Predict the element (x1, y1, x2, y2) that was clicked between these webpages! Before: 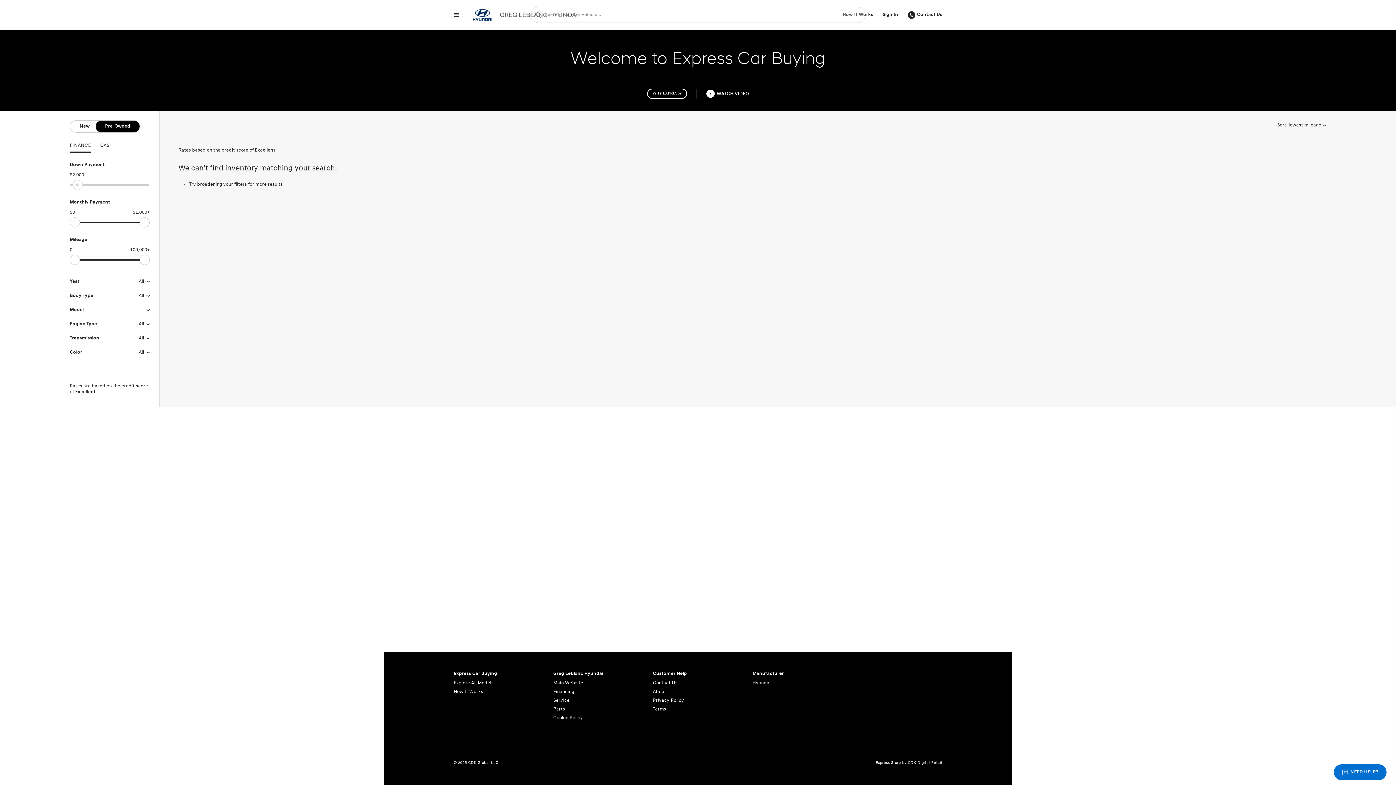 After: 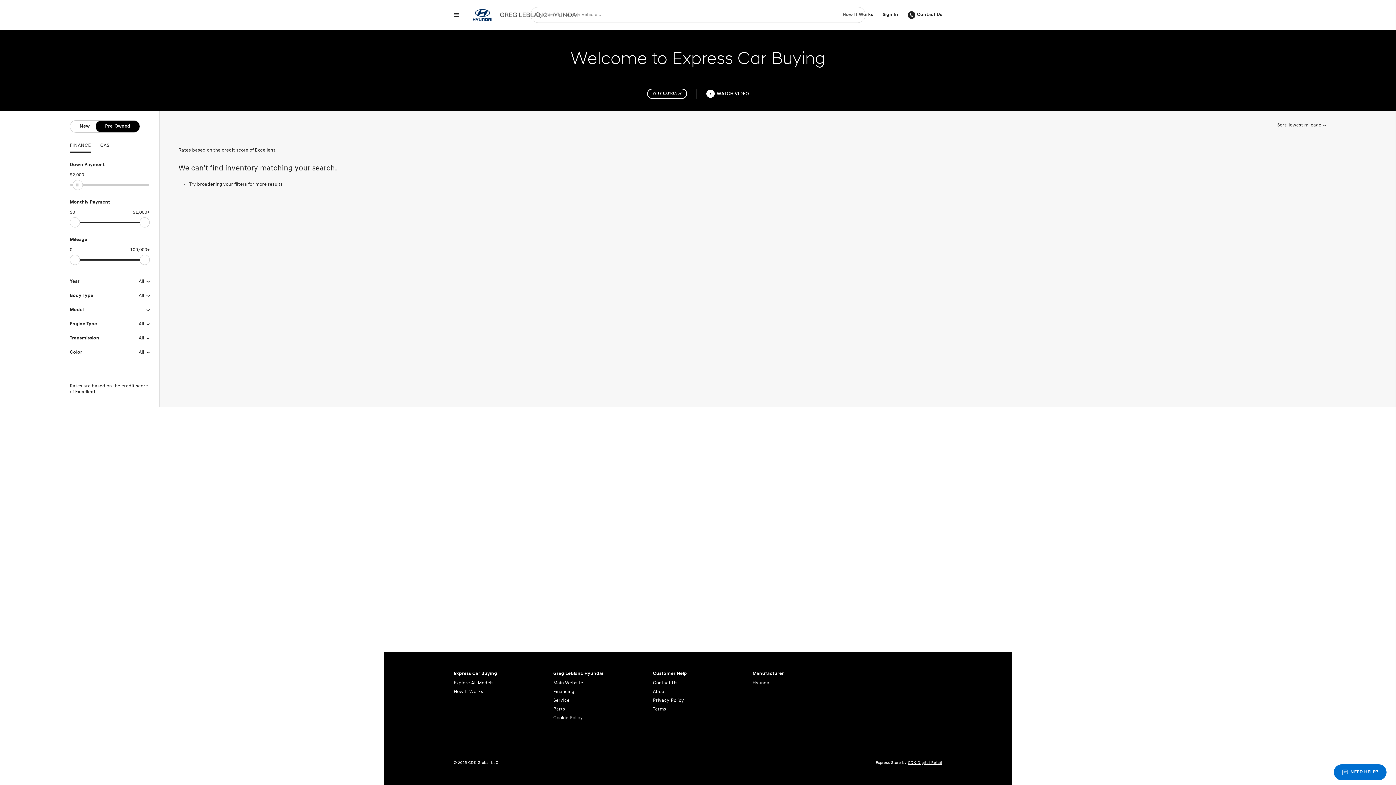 Action: bbox: (875, 761, 942, 765) label: Express Store by CDK Digital Retail